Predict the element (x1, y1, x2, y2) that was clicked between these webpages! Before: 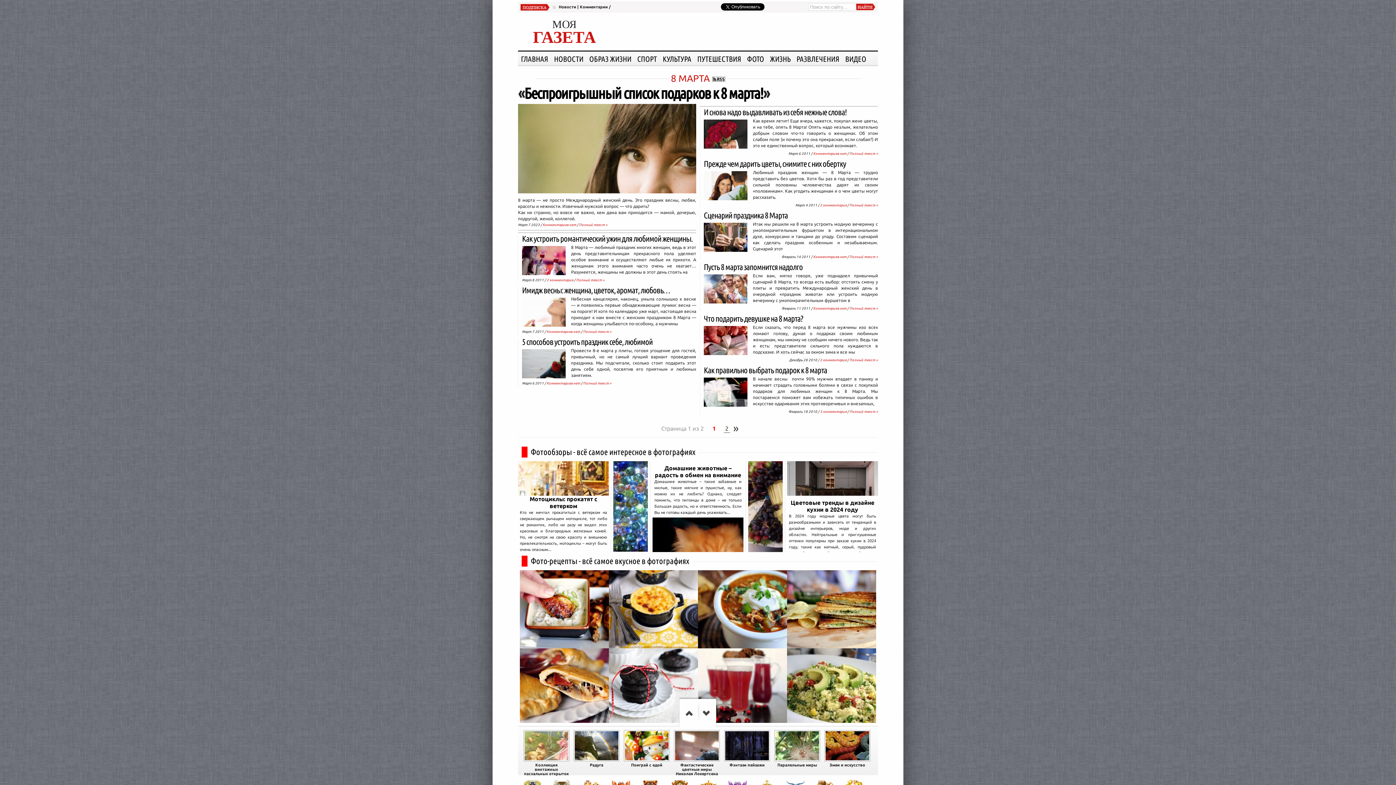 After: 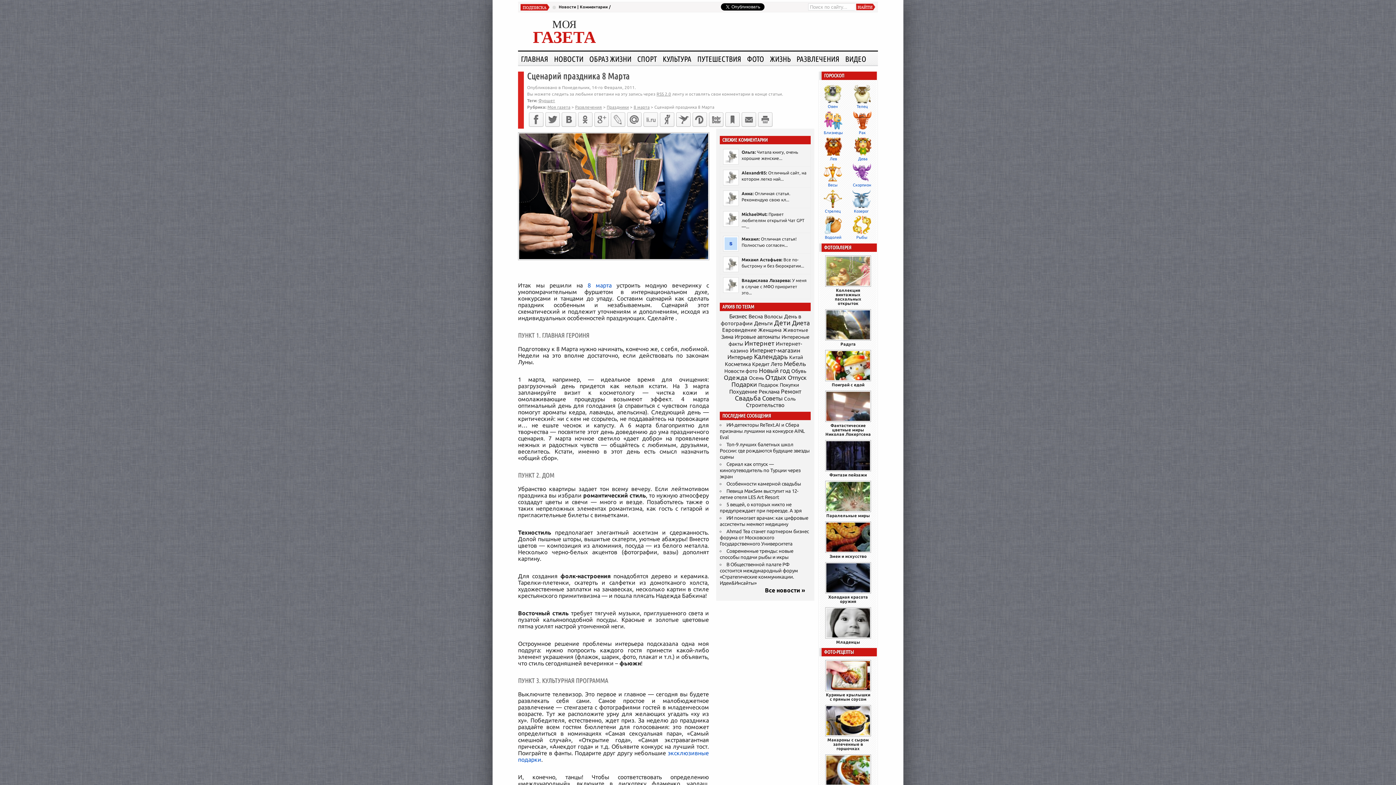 Action: label: Комментариев нет bbox: (813, 254, 846, 258)